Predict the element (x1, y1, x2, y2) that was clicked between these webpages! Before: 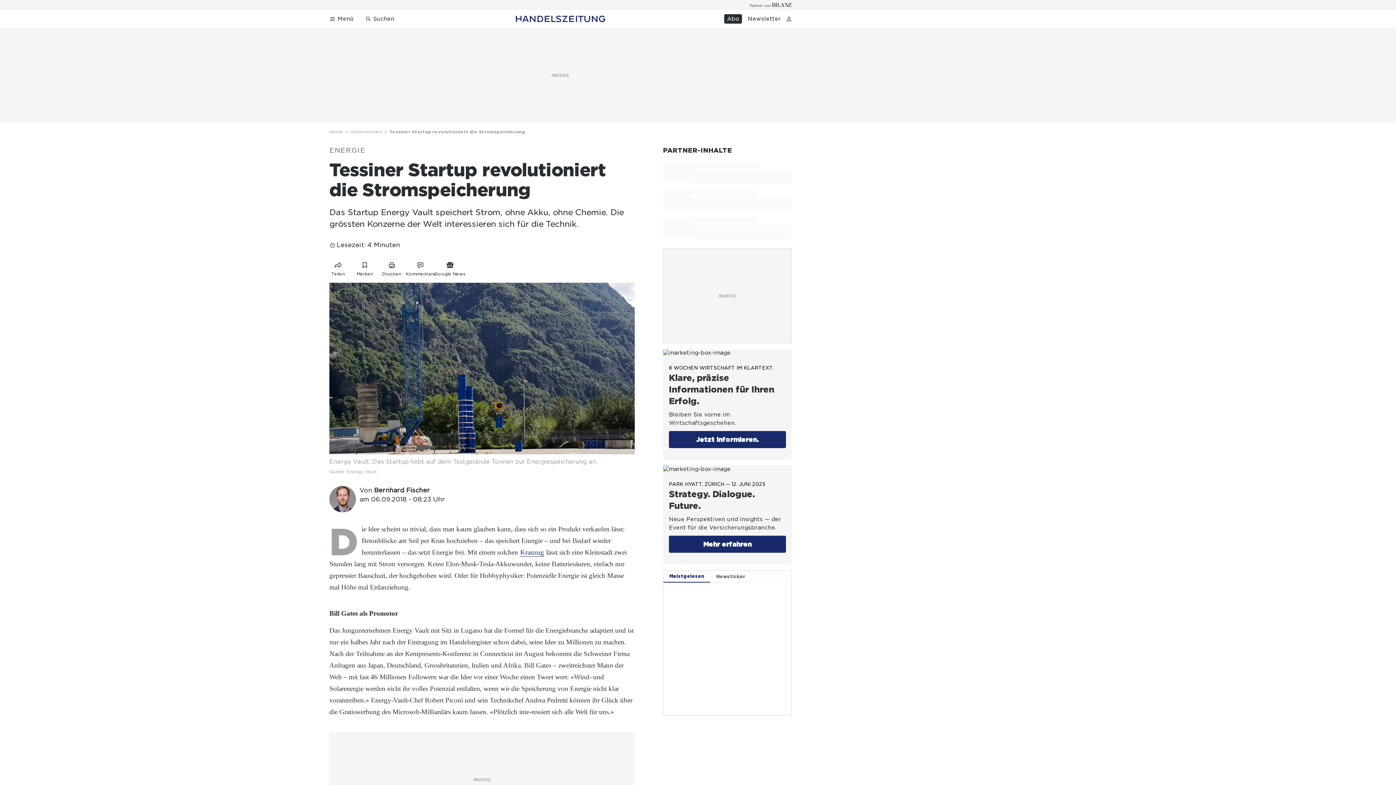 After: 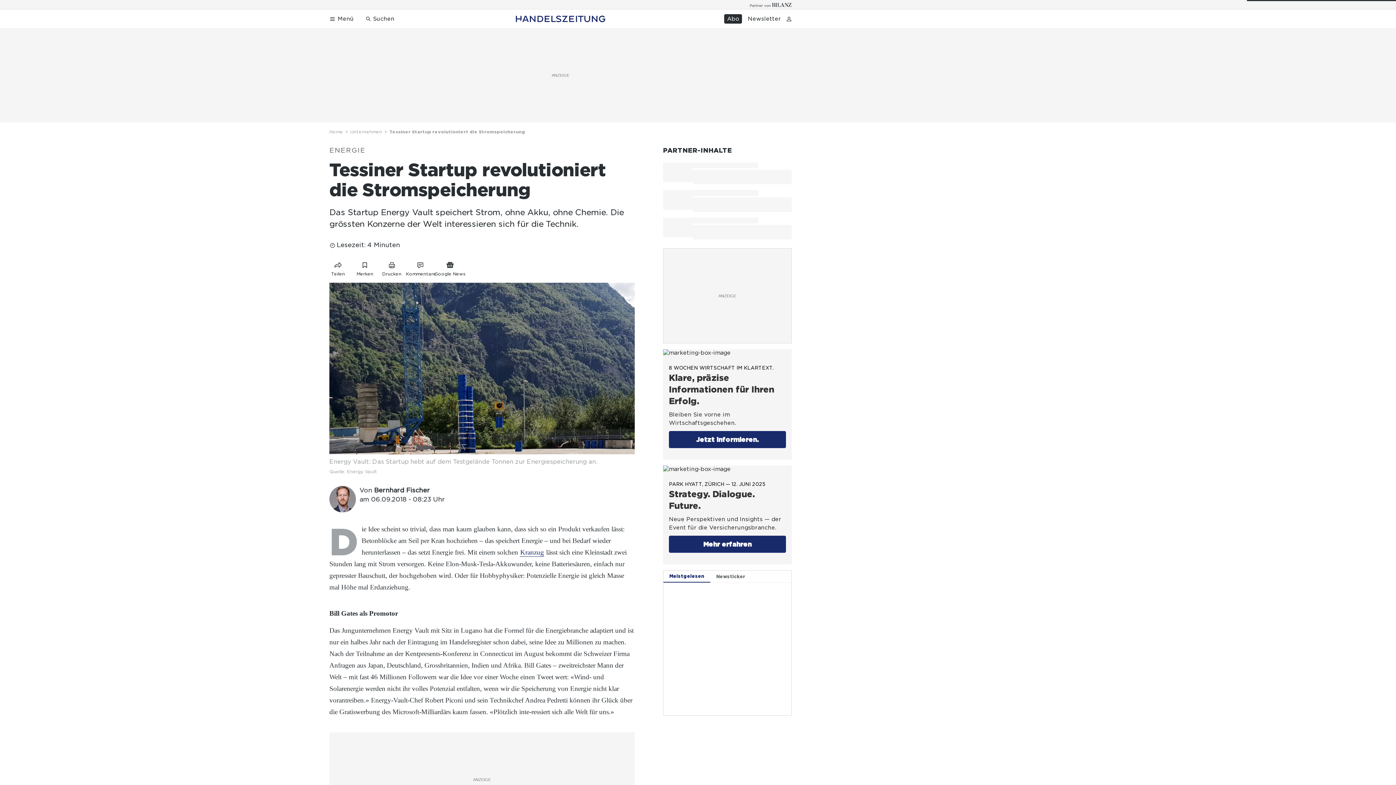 Action: bbox: (516, 15, 605, 22)